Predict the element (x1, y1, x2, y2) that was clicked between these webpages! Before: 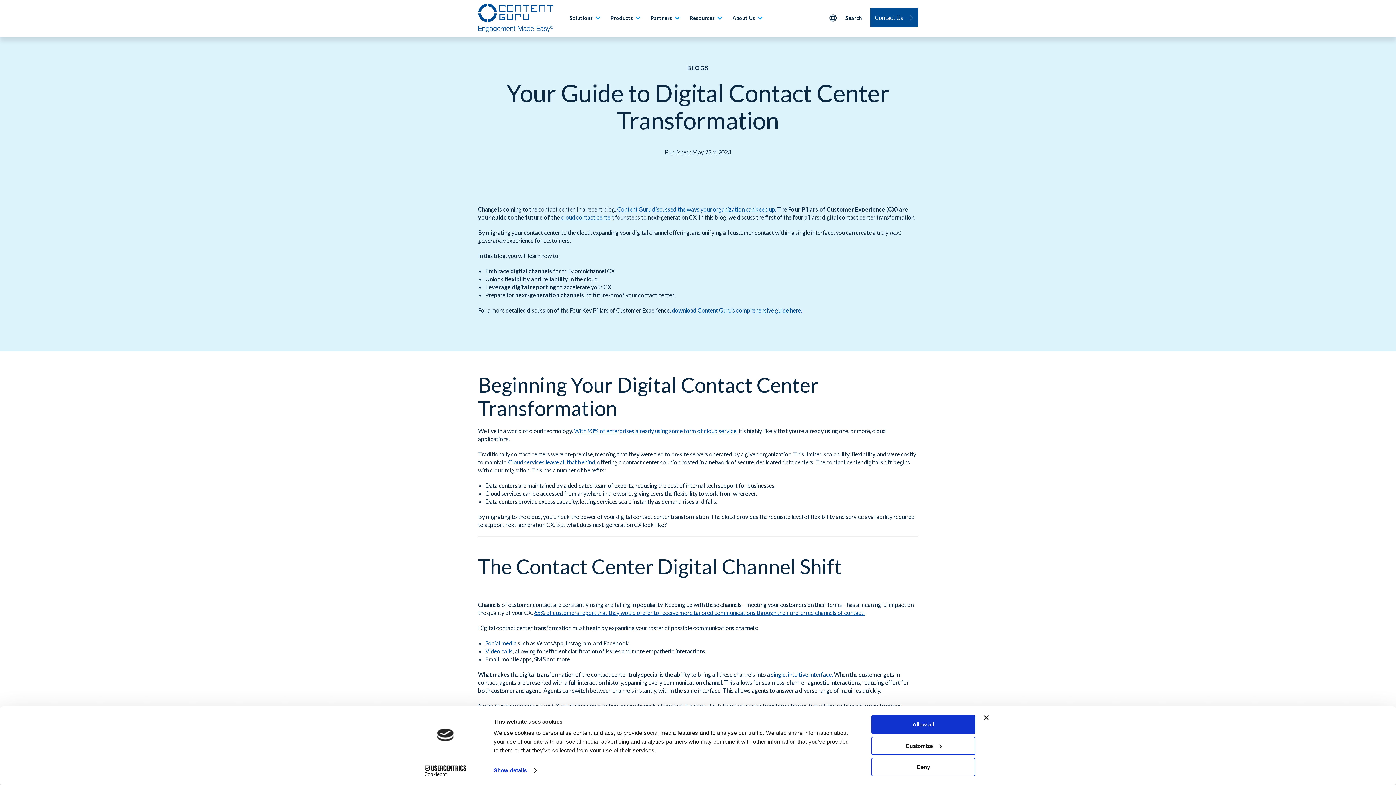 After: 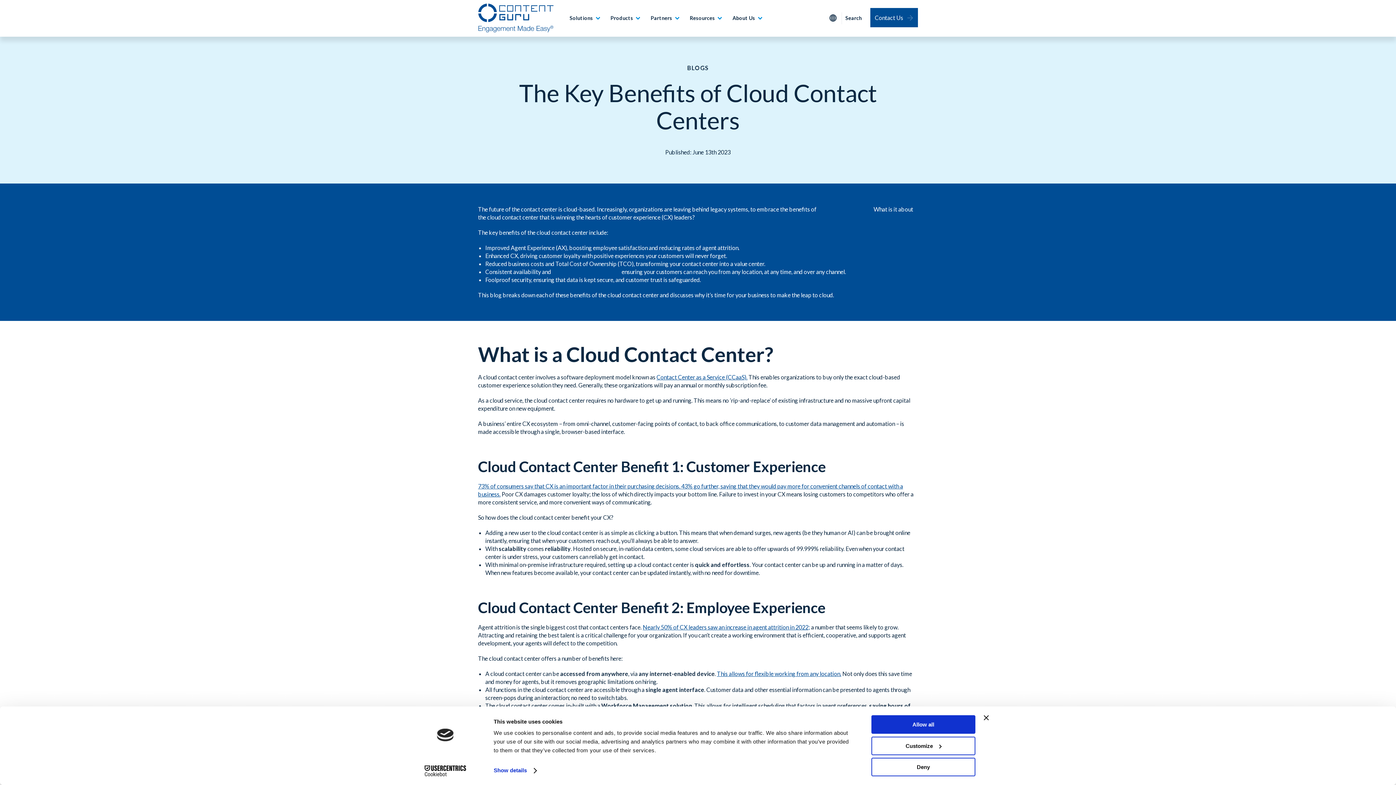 Action: bbox: (561, 213, 612, 220) label: cloud contact center